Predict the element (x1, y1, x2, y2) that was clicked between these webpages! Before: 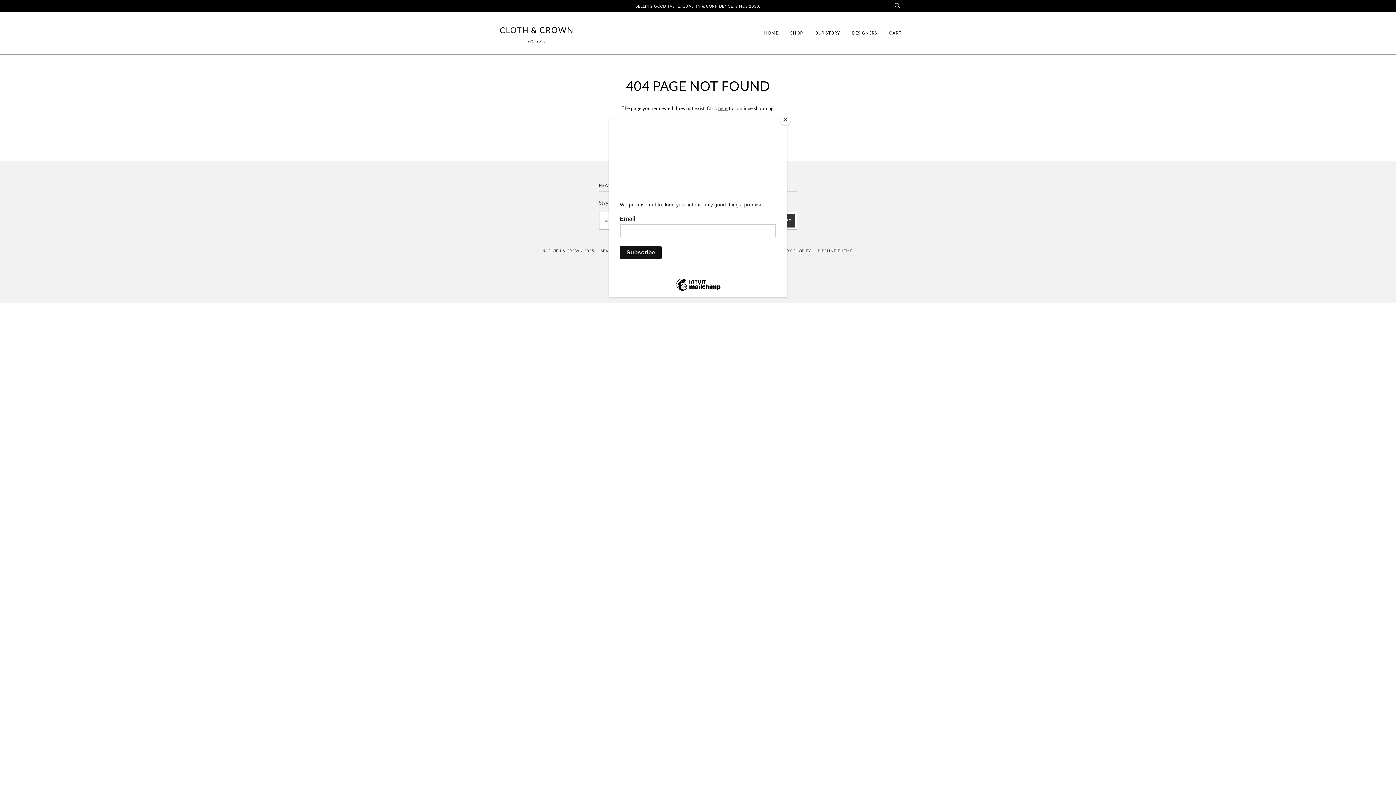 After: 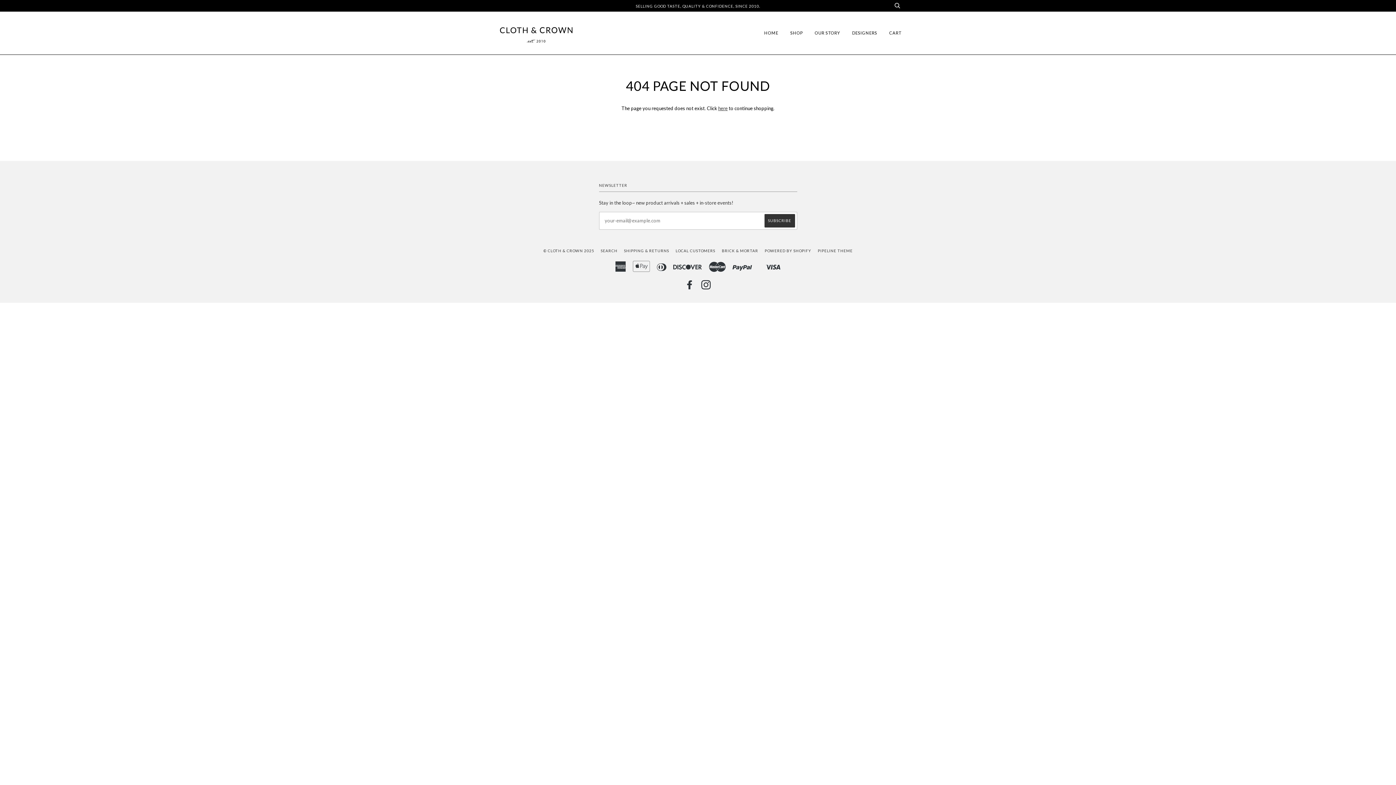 Action: bbox: (780, 114, 790, 125) label: Close